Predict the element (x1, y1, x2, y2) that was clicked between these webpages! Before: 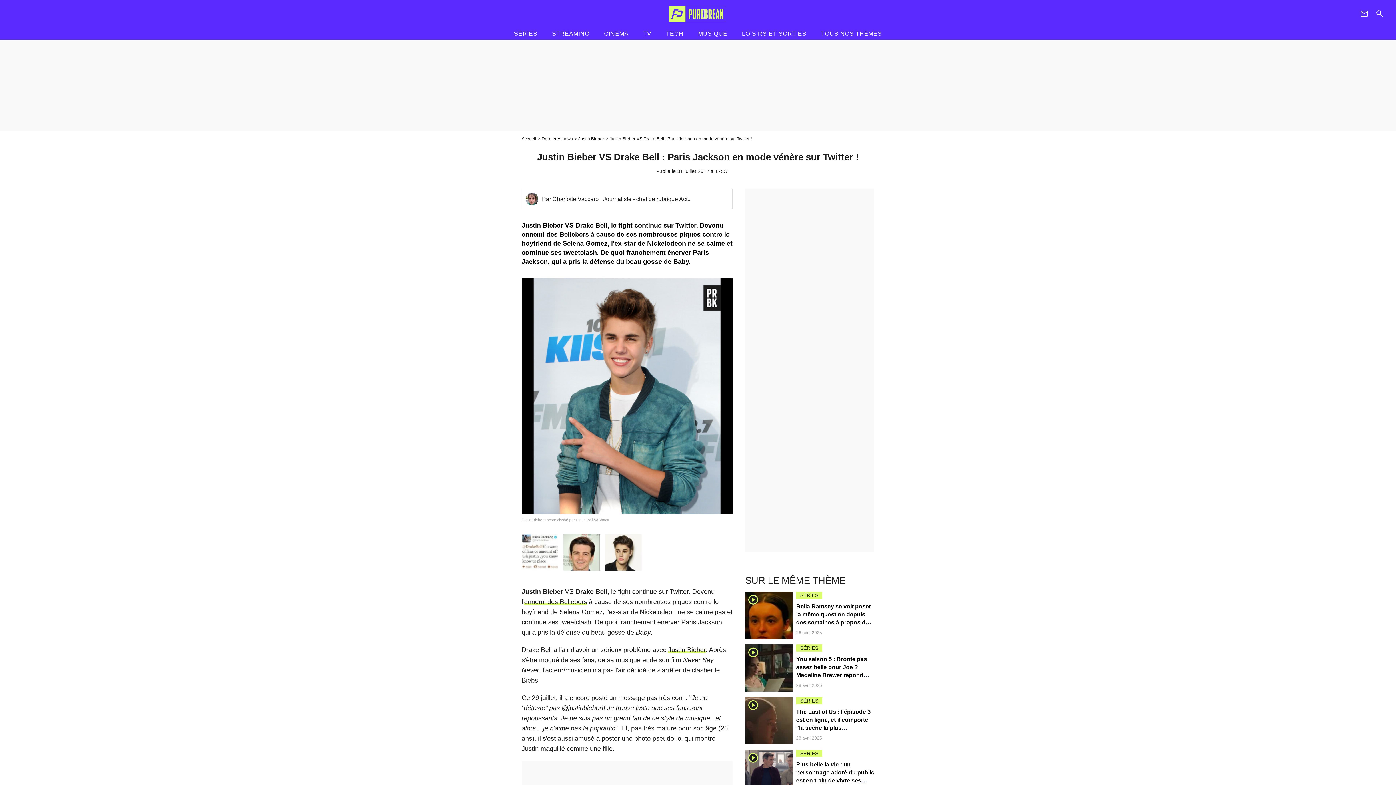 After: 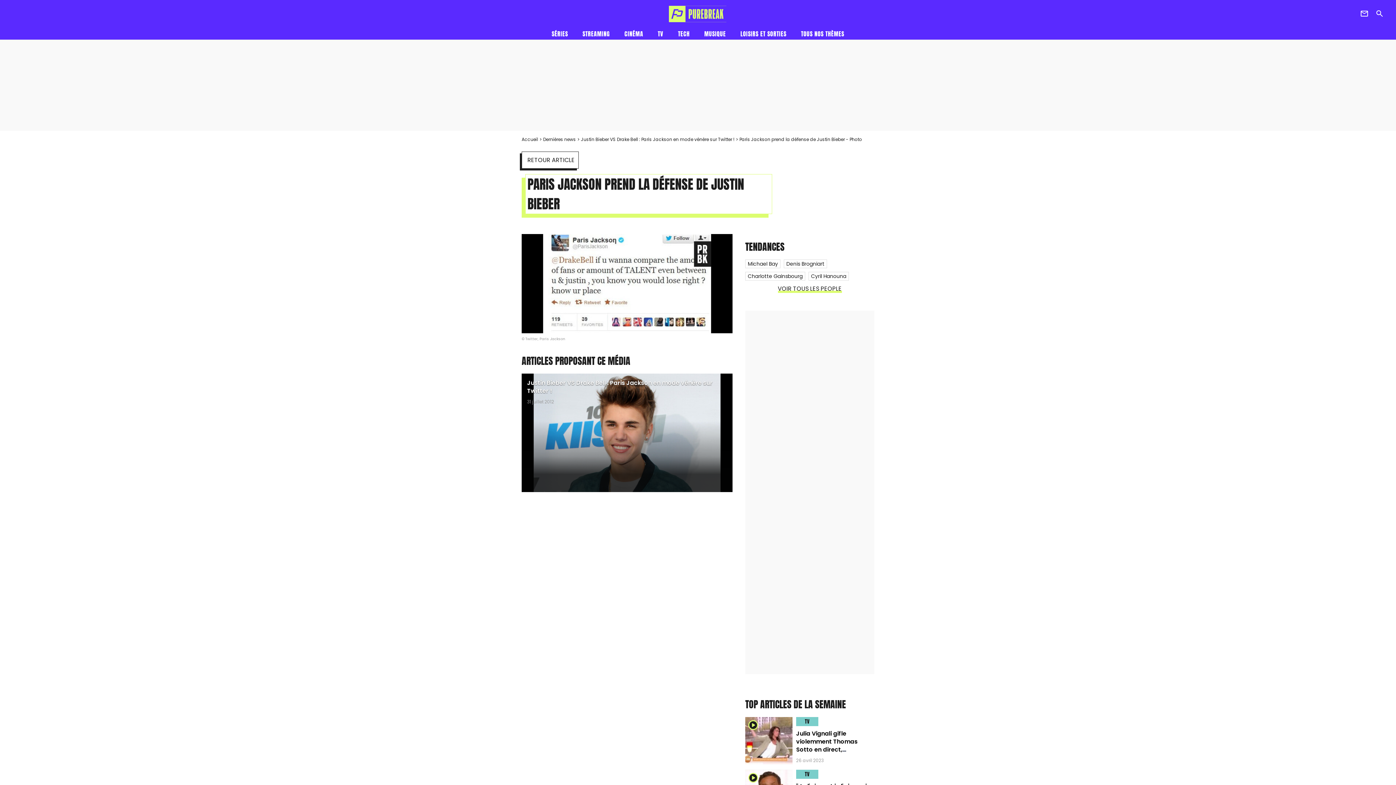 Action: bbox: (521, 534, 558, 570)